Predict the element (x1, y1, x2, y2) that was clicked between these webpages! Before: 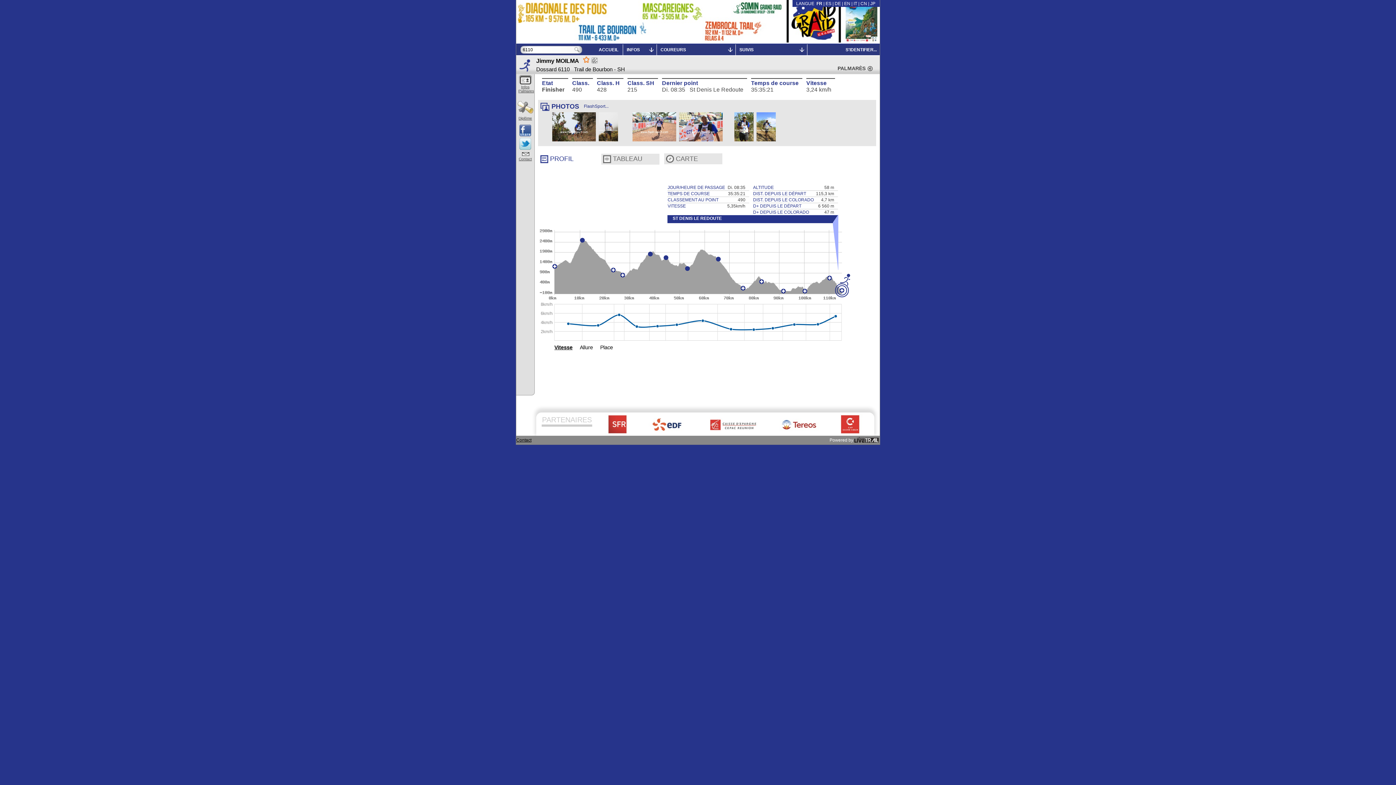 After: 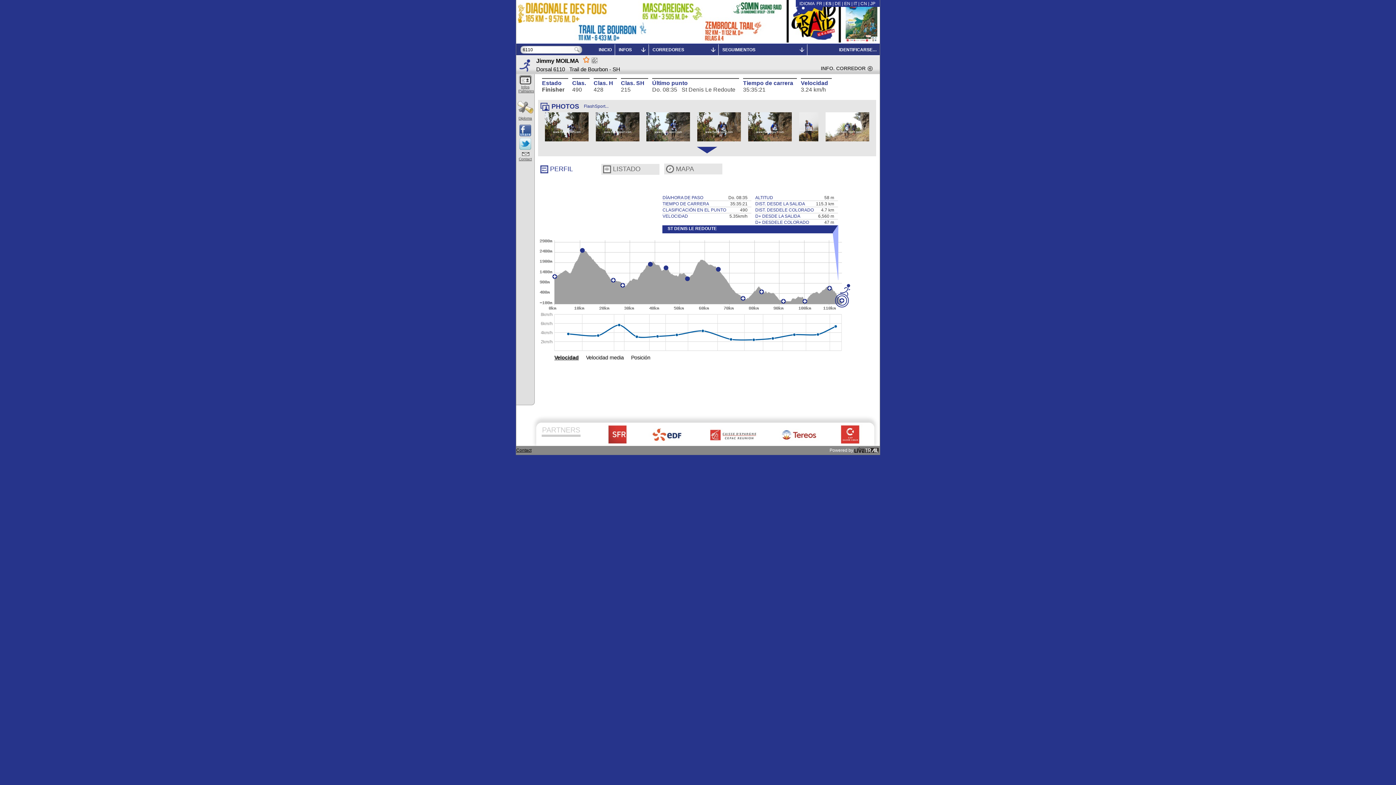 Action: label: ES bbox: (825, 1, 831, 6)